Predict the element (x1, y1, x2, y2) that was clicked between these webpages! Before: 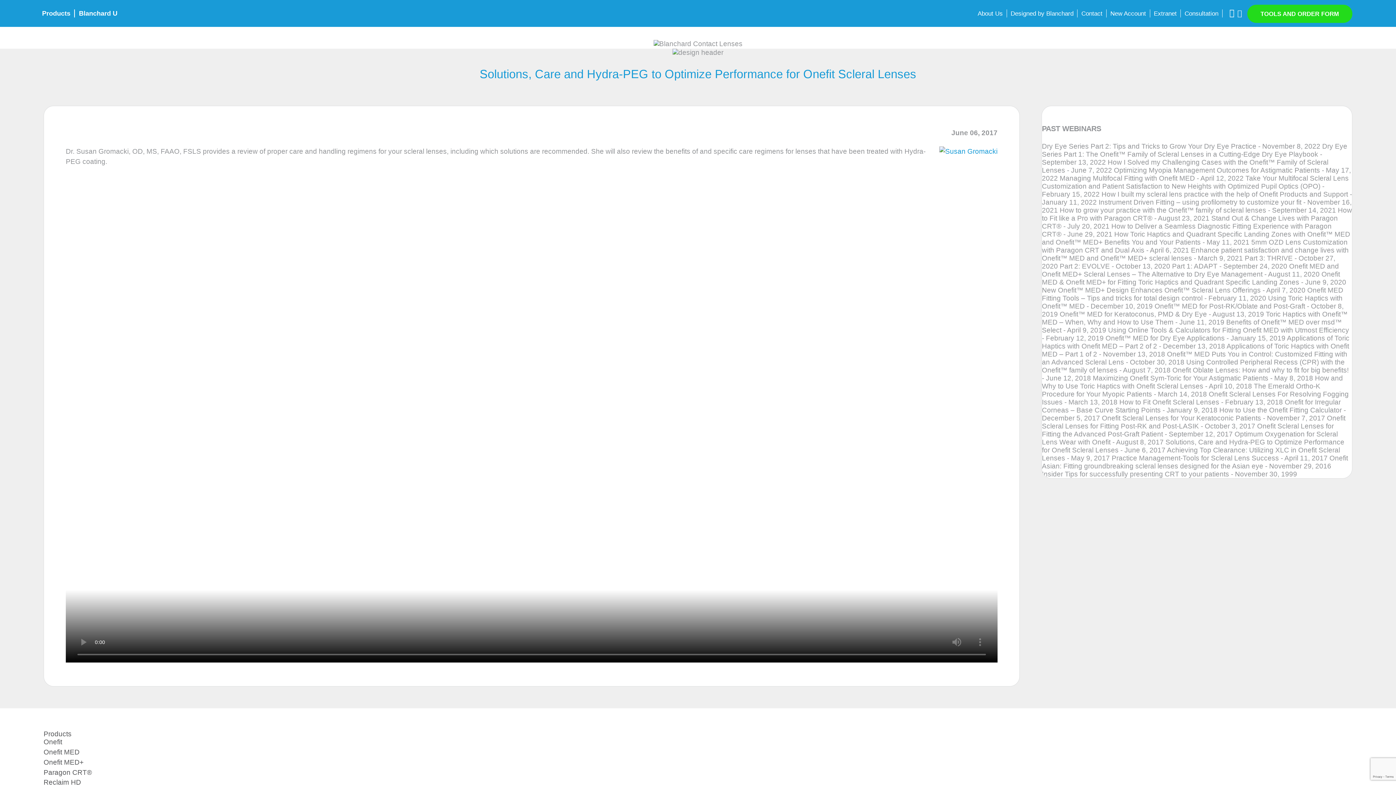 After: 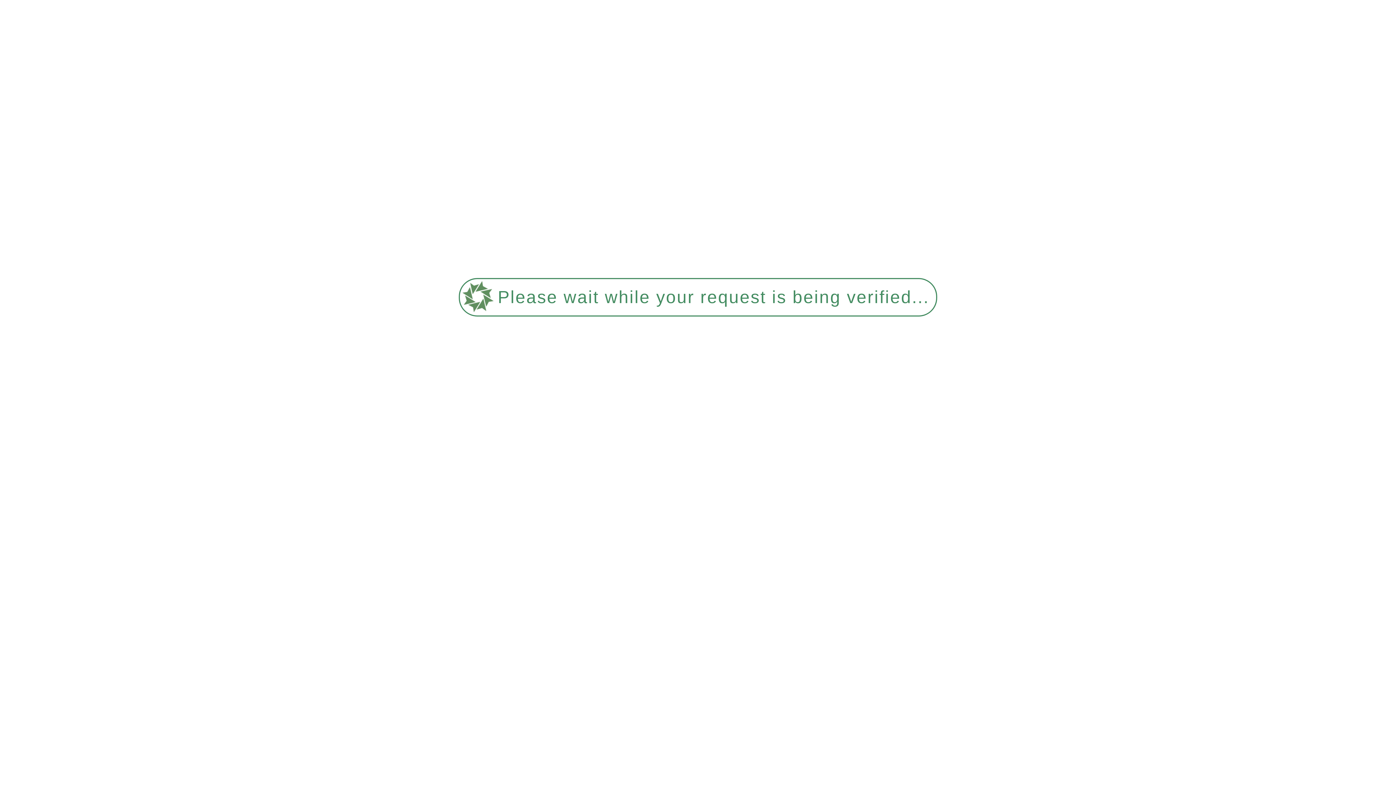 Action: bbox: (1042, 262, 1339, 278) label: Onefit MED and Onefit MED+ Scleral Lenses – The Alternative to Dry Eye Management - August 11, 2020 